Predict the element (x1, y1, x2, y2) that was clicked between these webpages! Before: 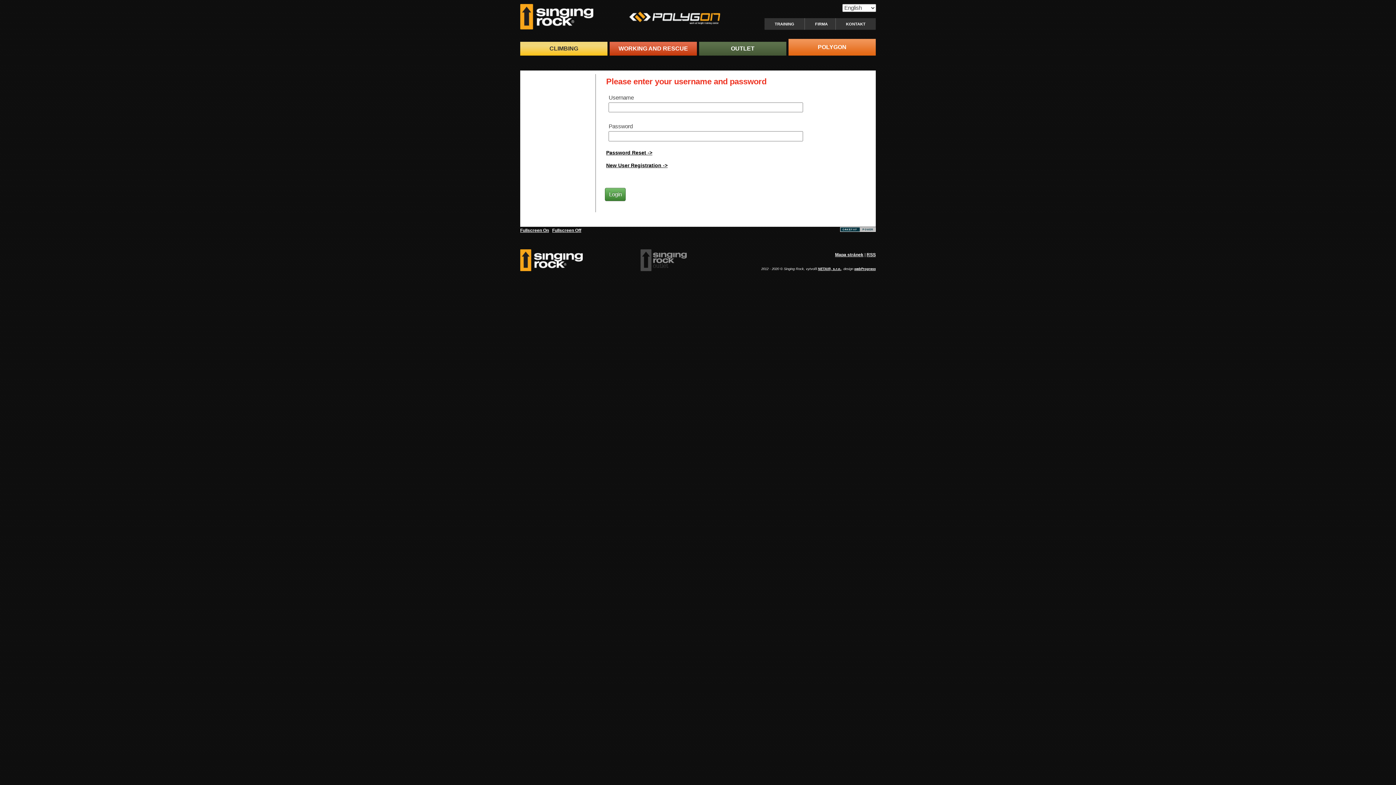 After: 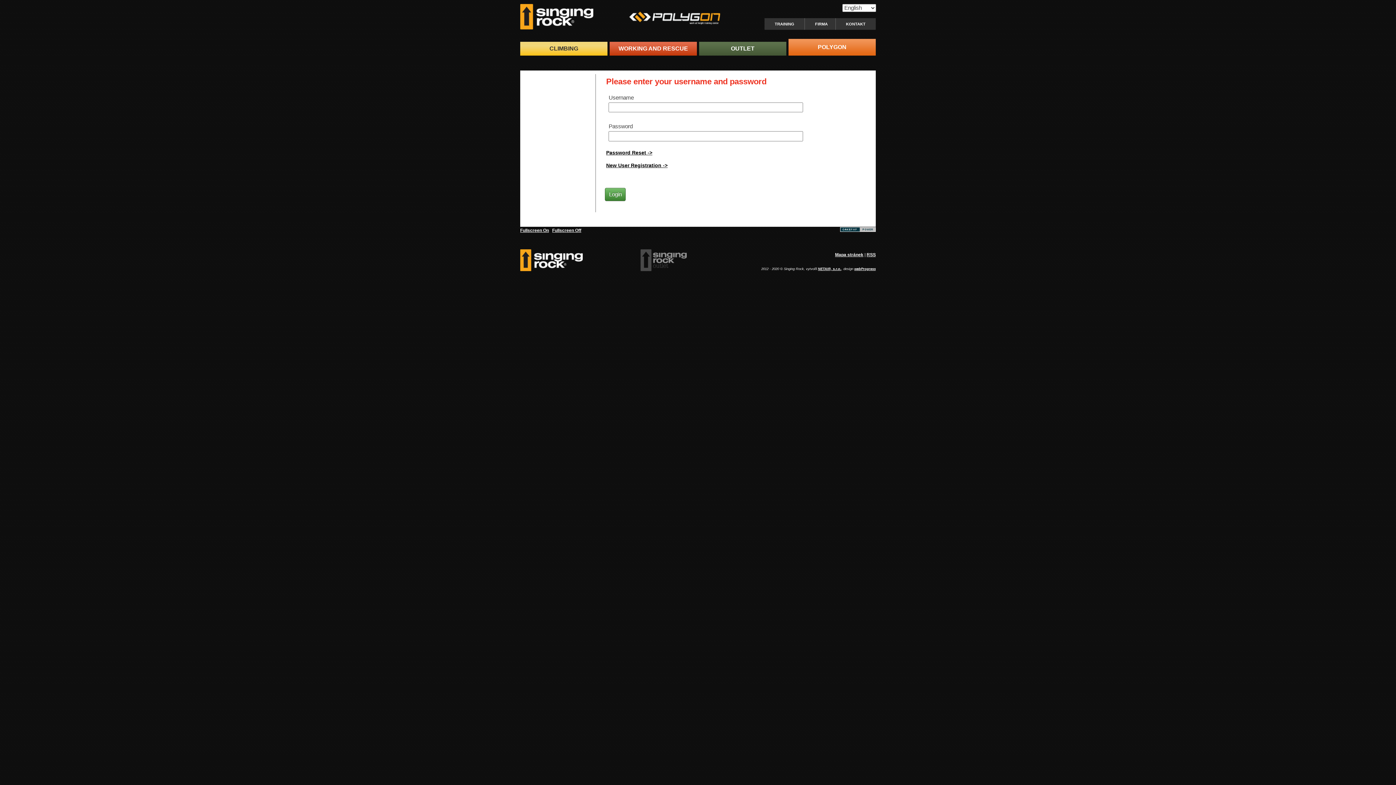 Action: bbox: (552, 227, 581, 232) label: Fullscreen Off